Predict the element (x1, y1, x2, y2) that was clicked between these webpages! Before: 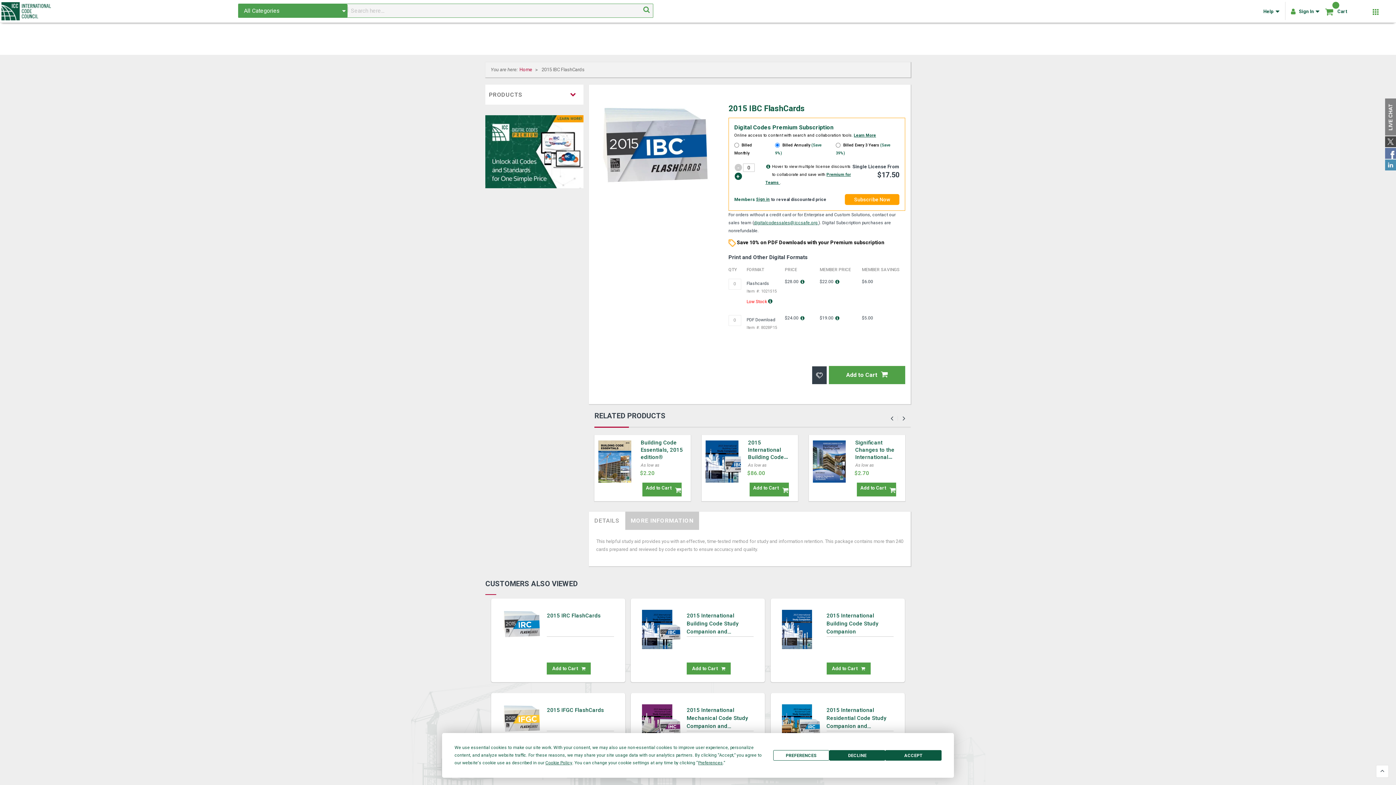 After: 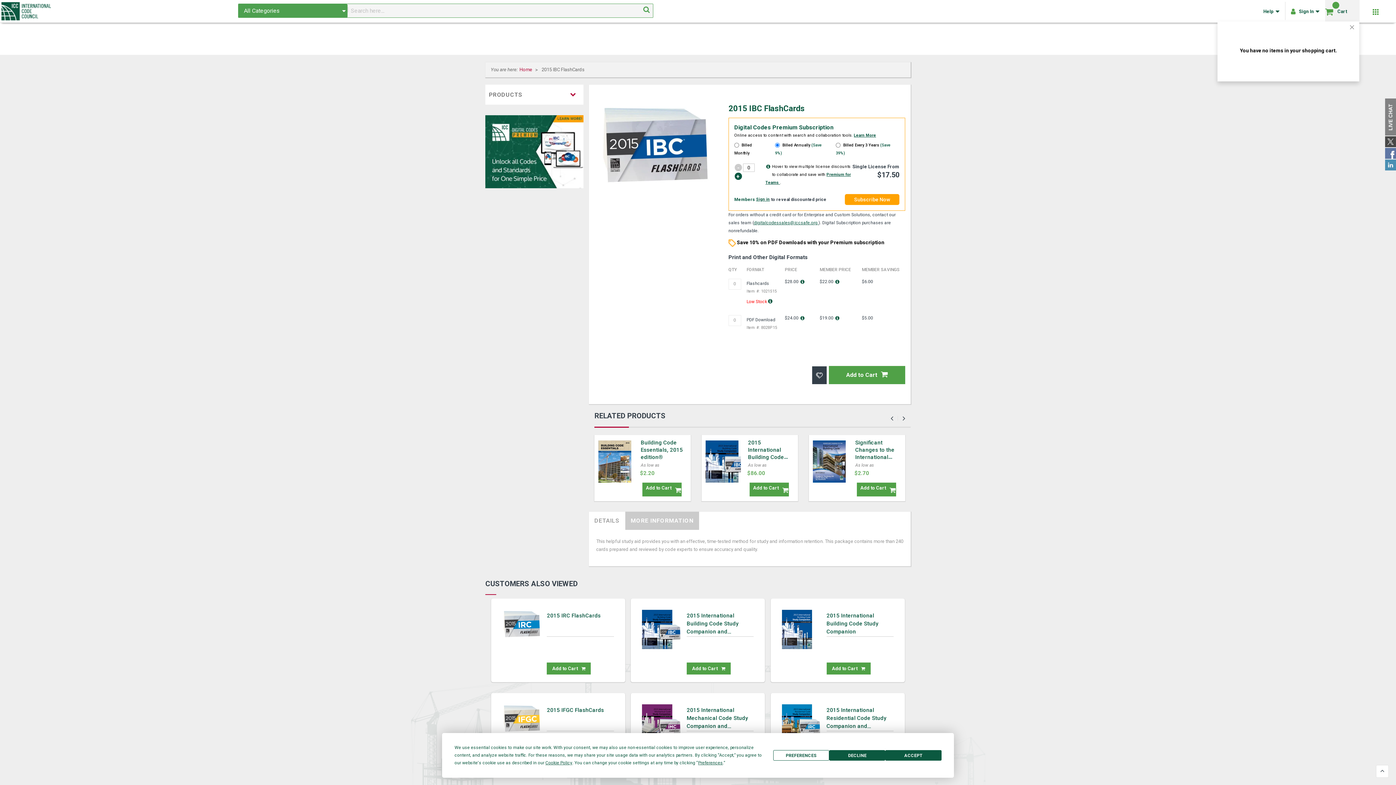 Action: label: Shopping cart bbox: (1323, 5, 1335, 23)